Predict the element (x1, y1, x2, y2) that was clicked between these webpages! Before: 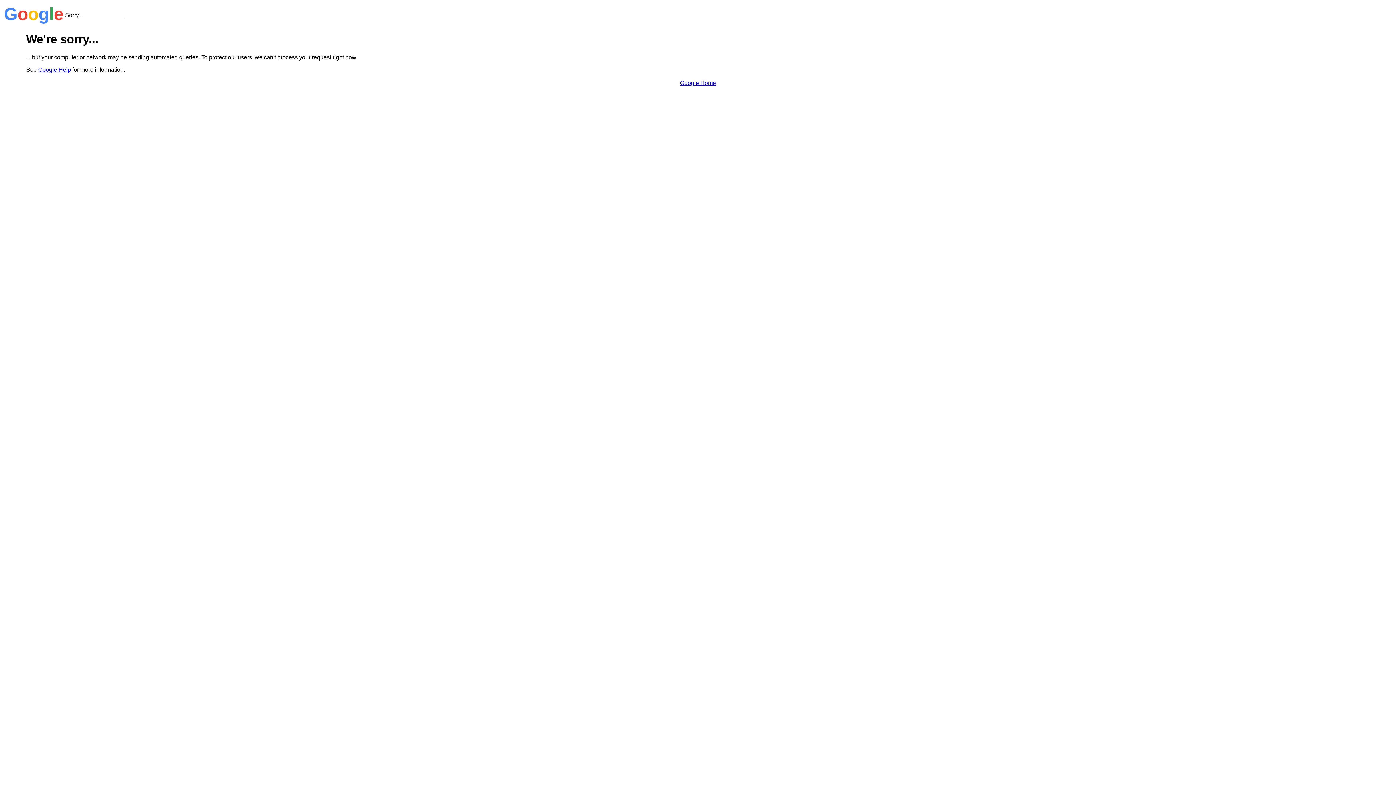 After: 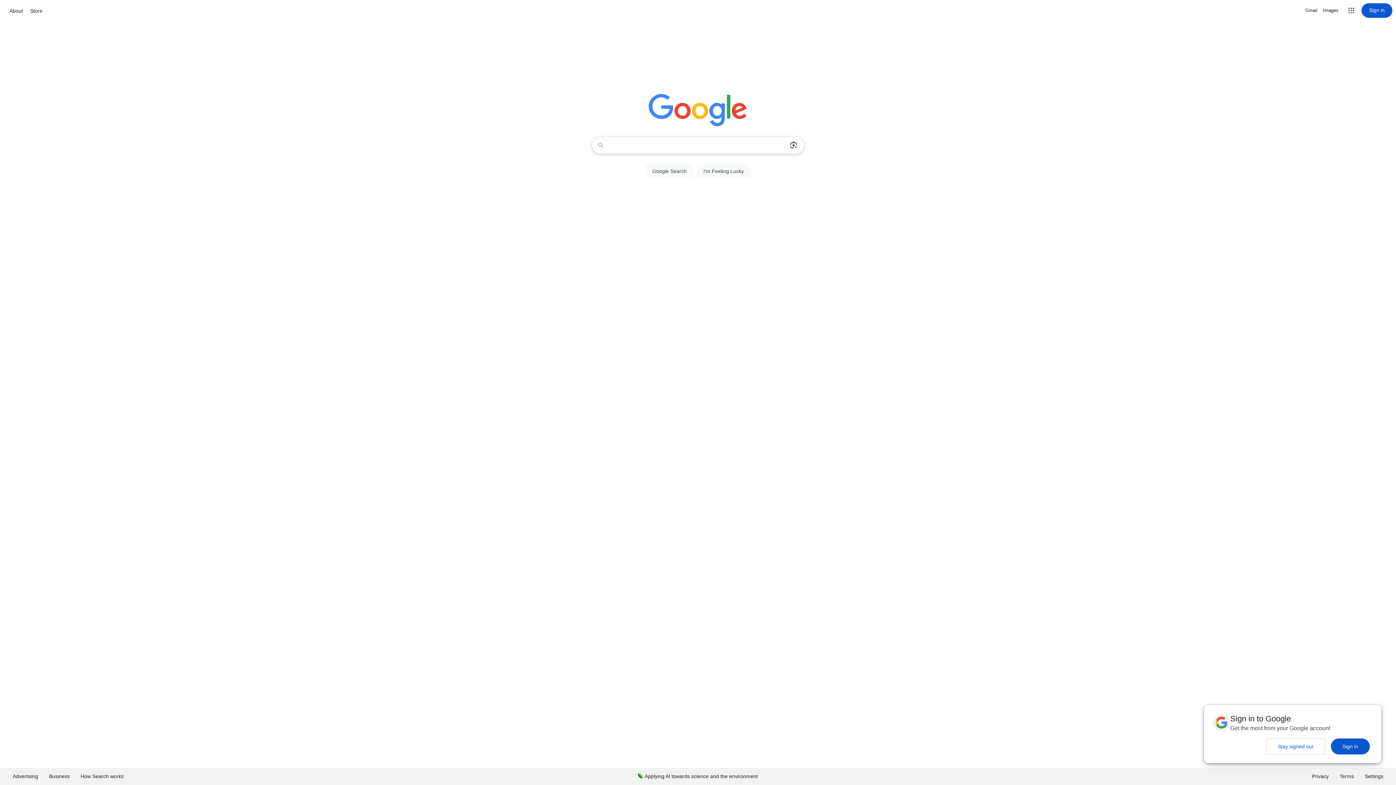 Action: label: Google Home bbox: (680, 79, 716, 86)